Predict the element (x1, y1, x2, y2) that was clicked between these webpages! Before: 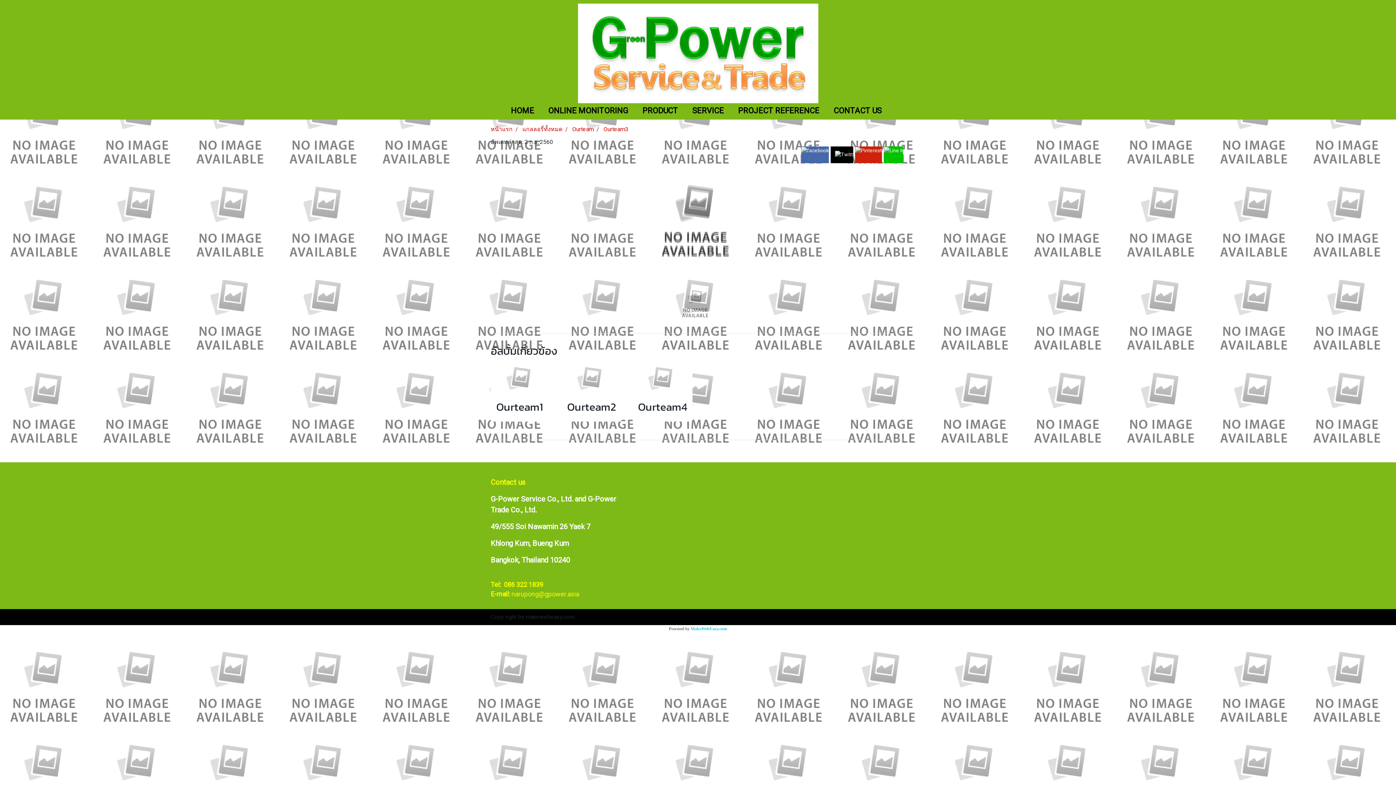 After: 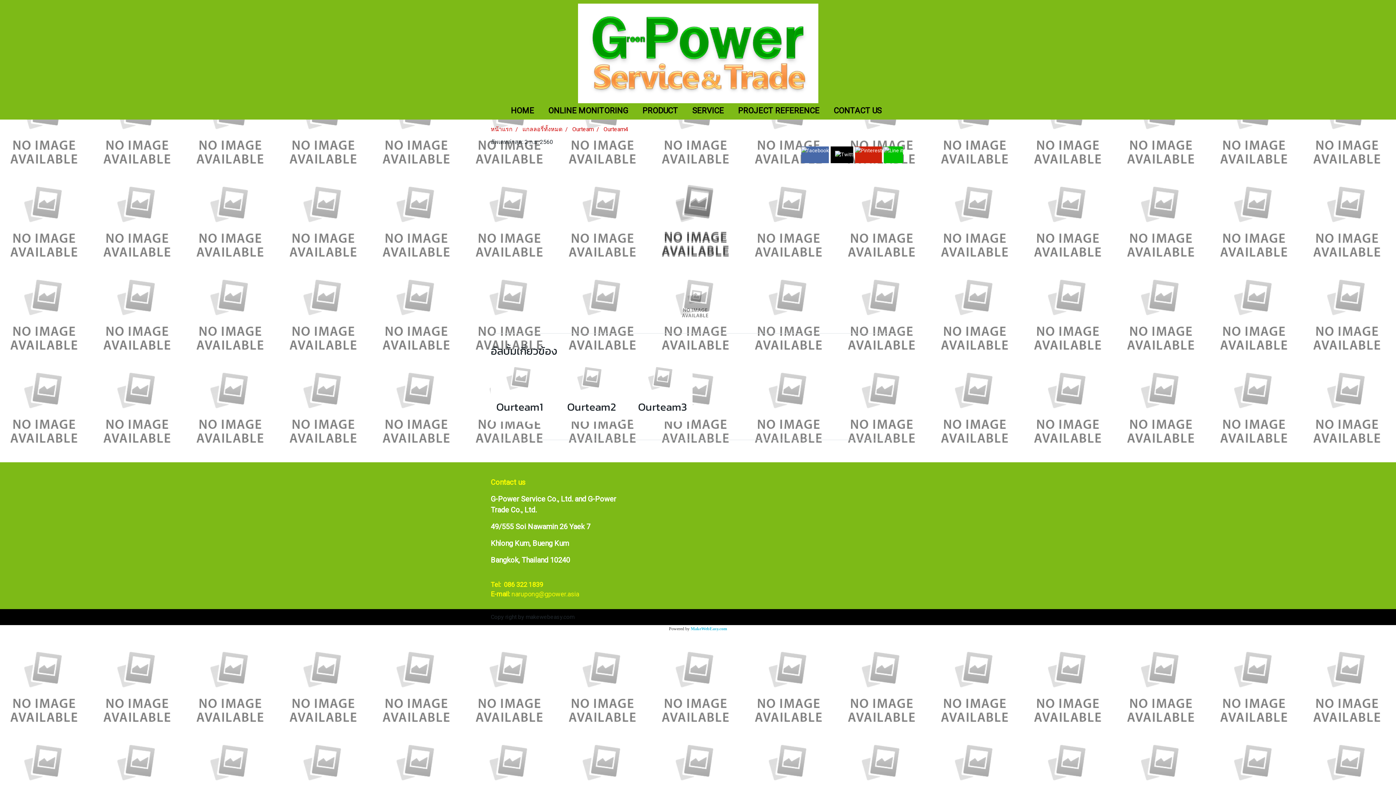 Action: bbox: (638, 398, 687, 415) label: Ourteam4